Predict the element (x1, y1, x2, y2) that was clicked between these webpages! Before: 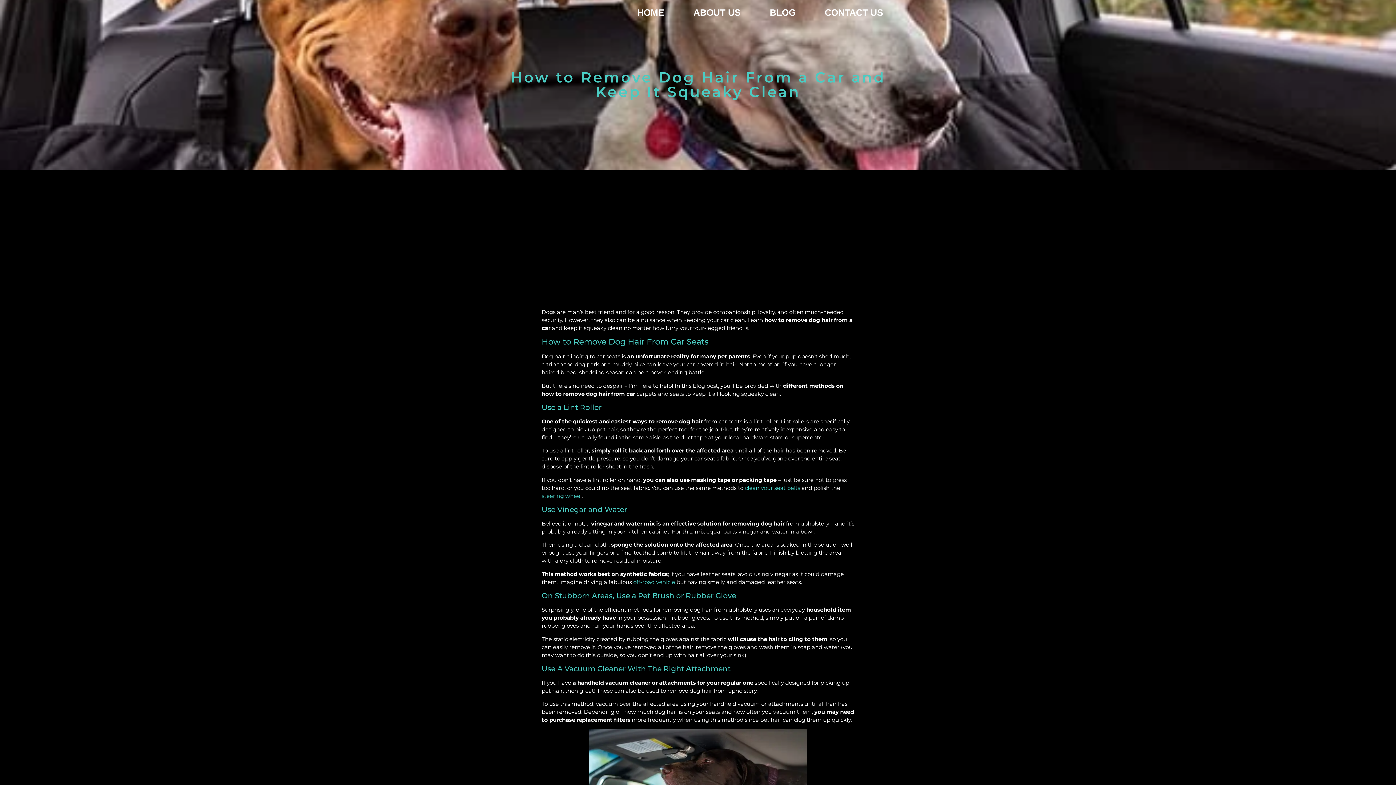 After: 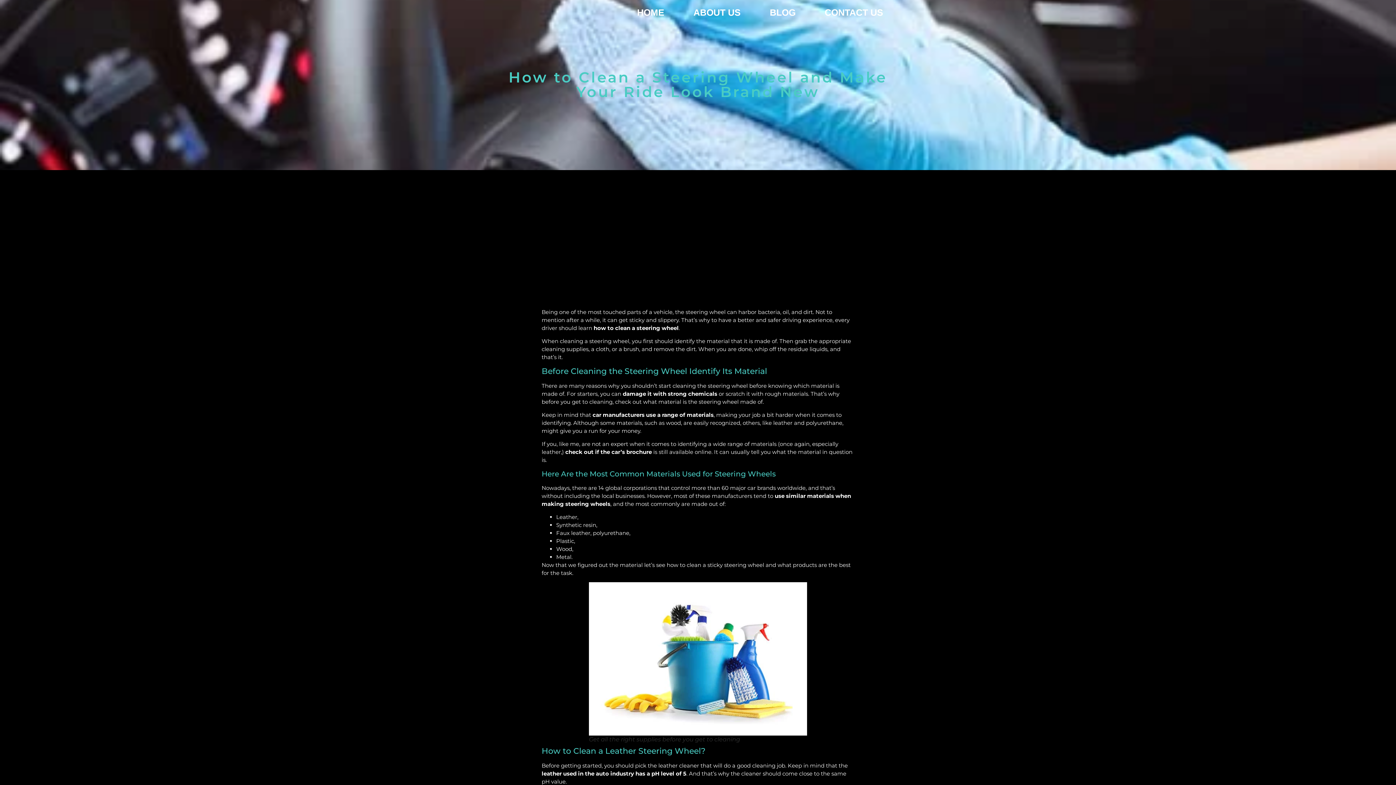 Action: label: steering wheel bbox: (541, 492, 581, 499)